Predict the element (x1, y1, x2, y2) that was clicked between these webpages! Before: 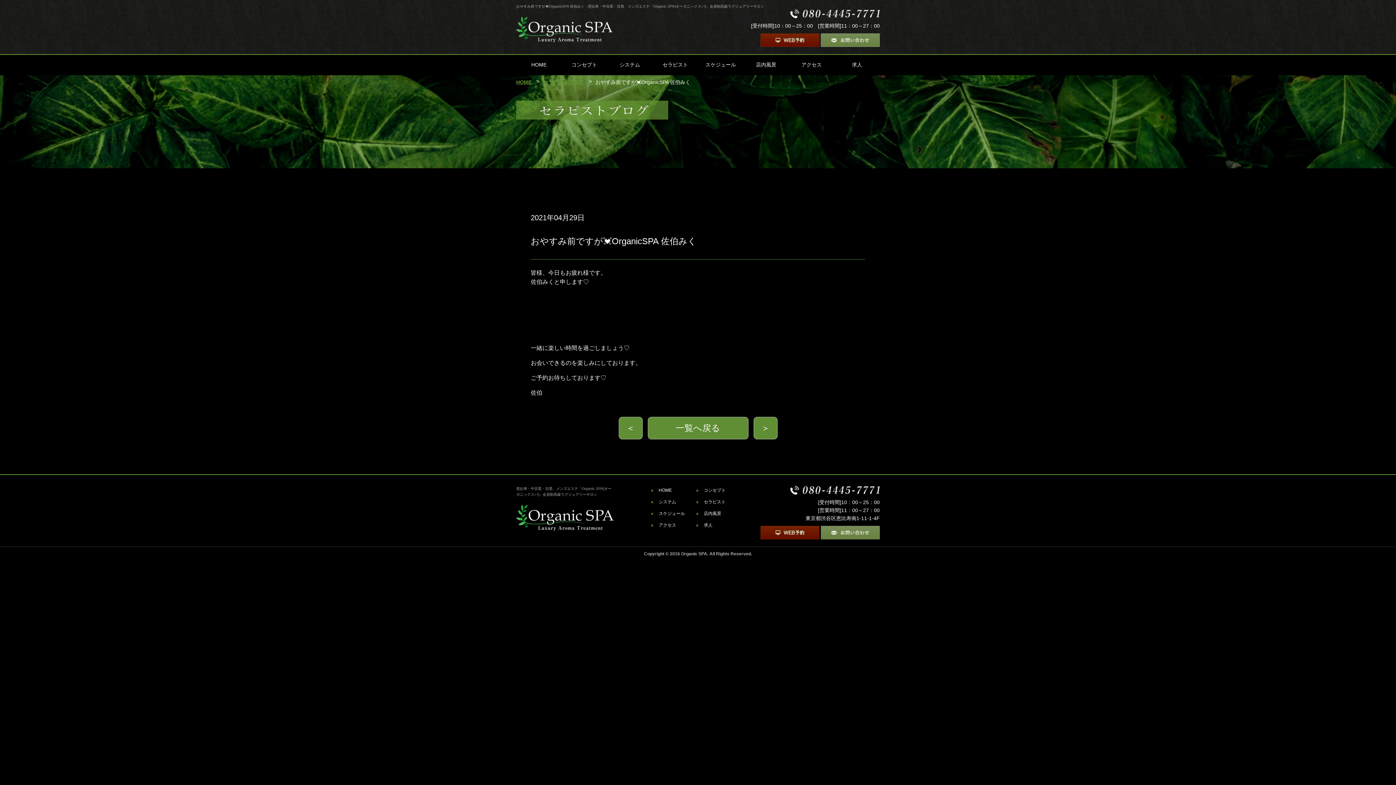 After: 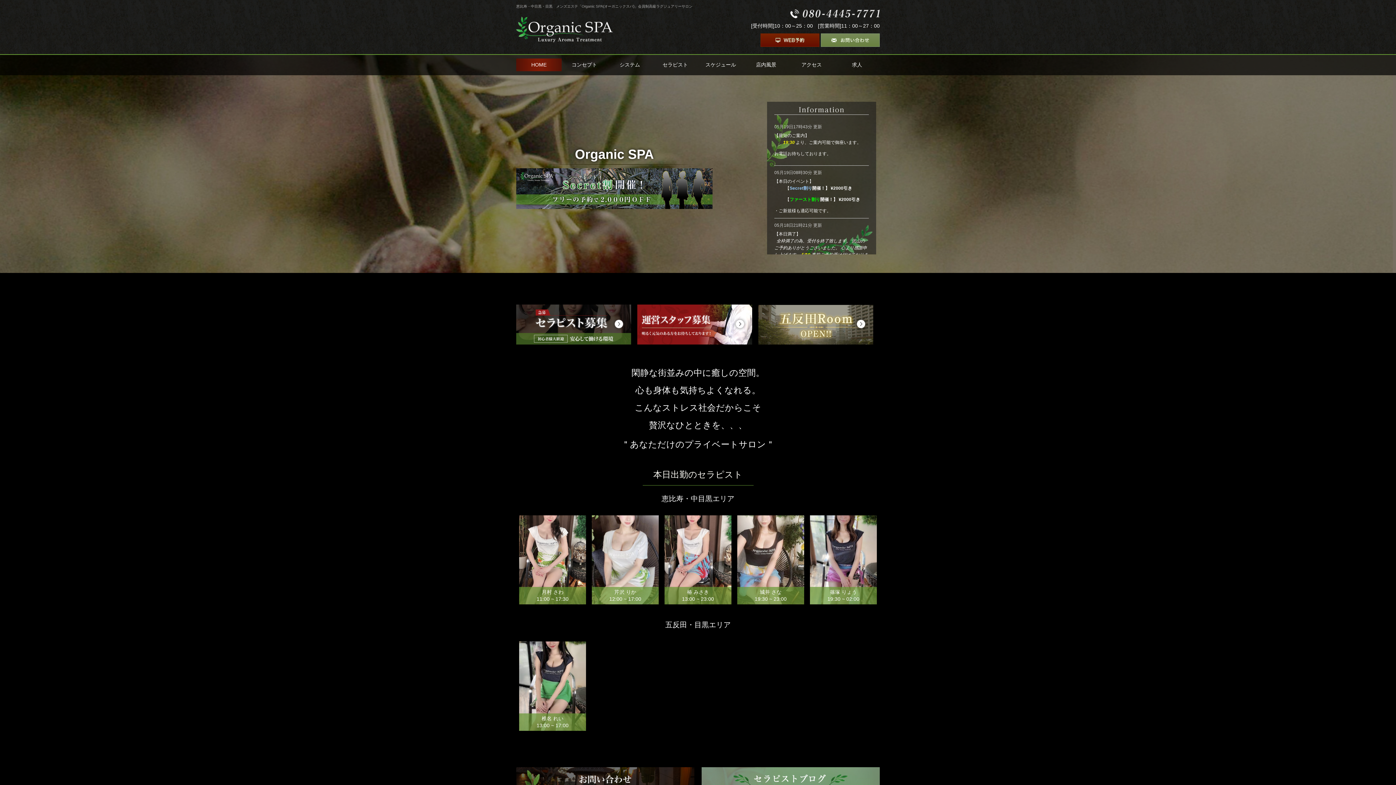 Action: bbox: (516, 58, 561, 71) label: HOME